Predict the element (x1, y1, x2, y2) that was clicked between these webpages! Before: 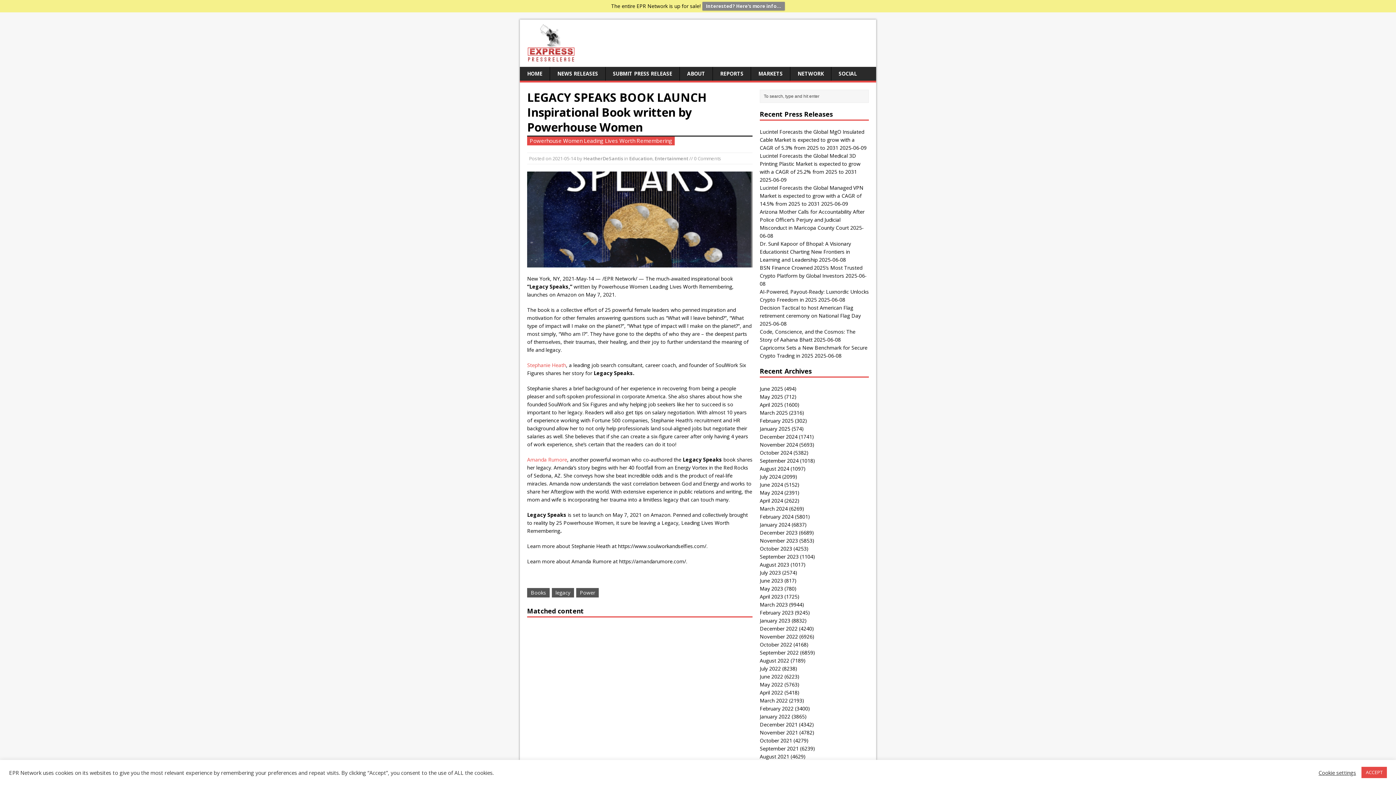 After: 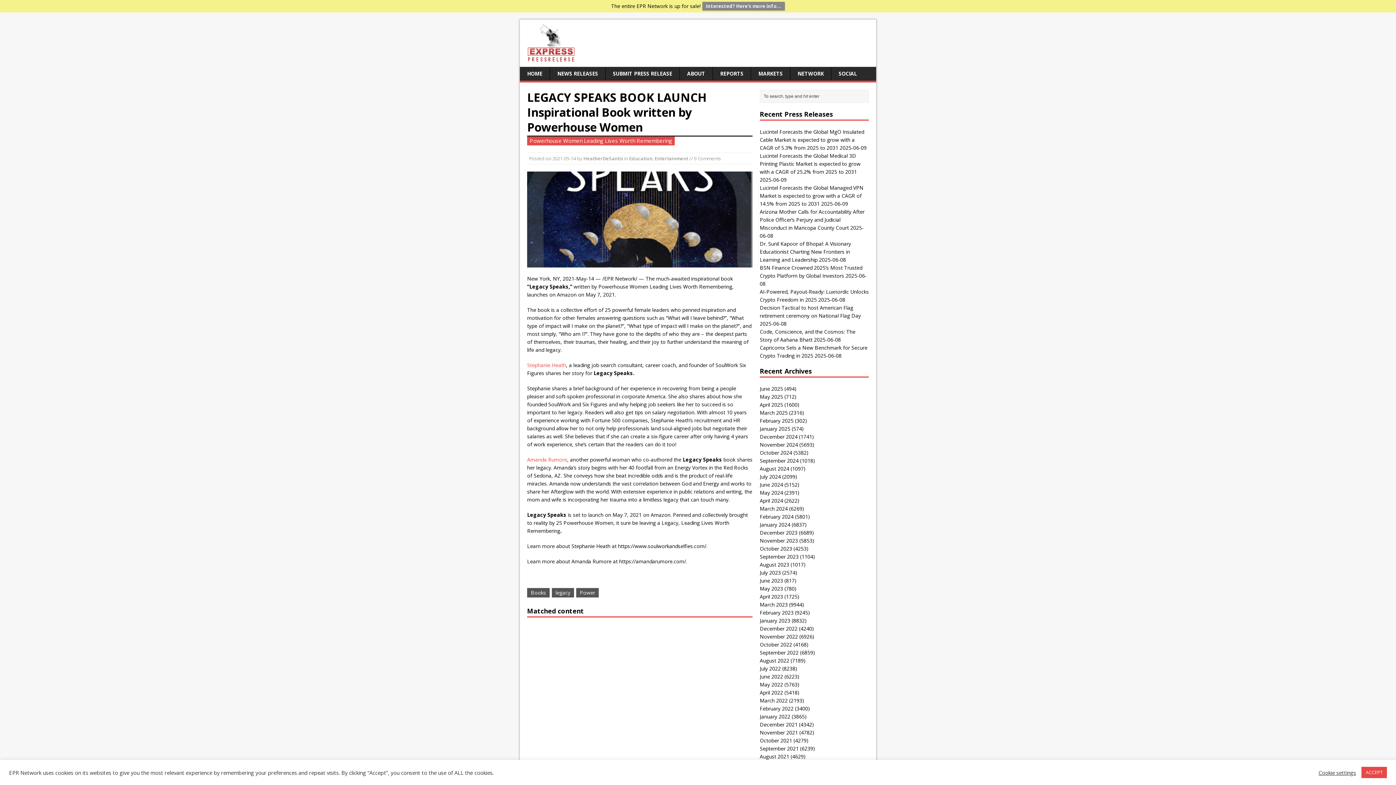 Action: label: Interested? Here's more info... bbox: (702, 1, 785, 10)